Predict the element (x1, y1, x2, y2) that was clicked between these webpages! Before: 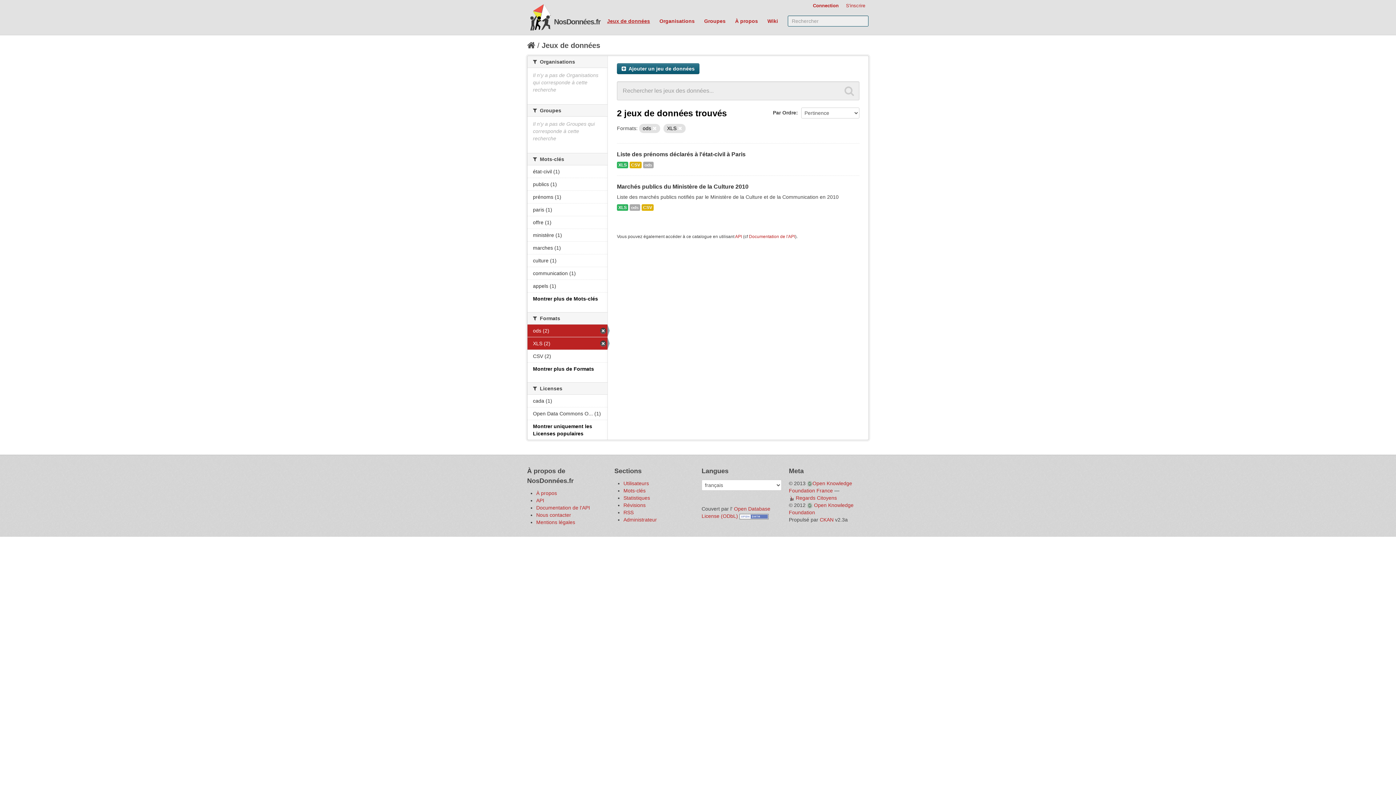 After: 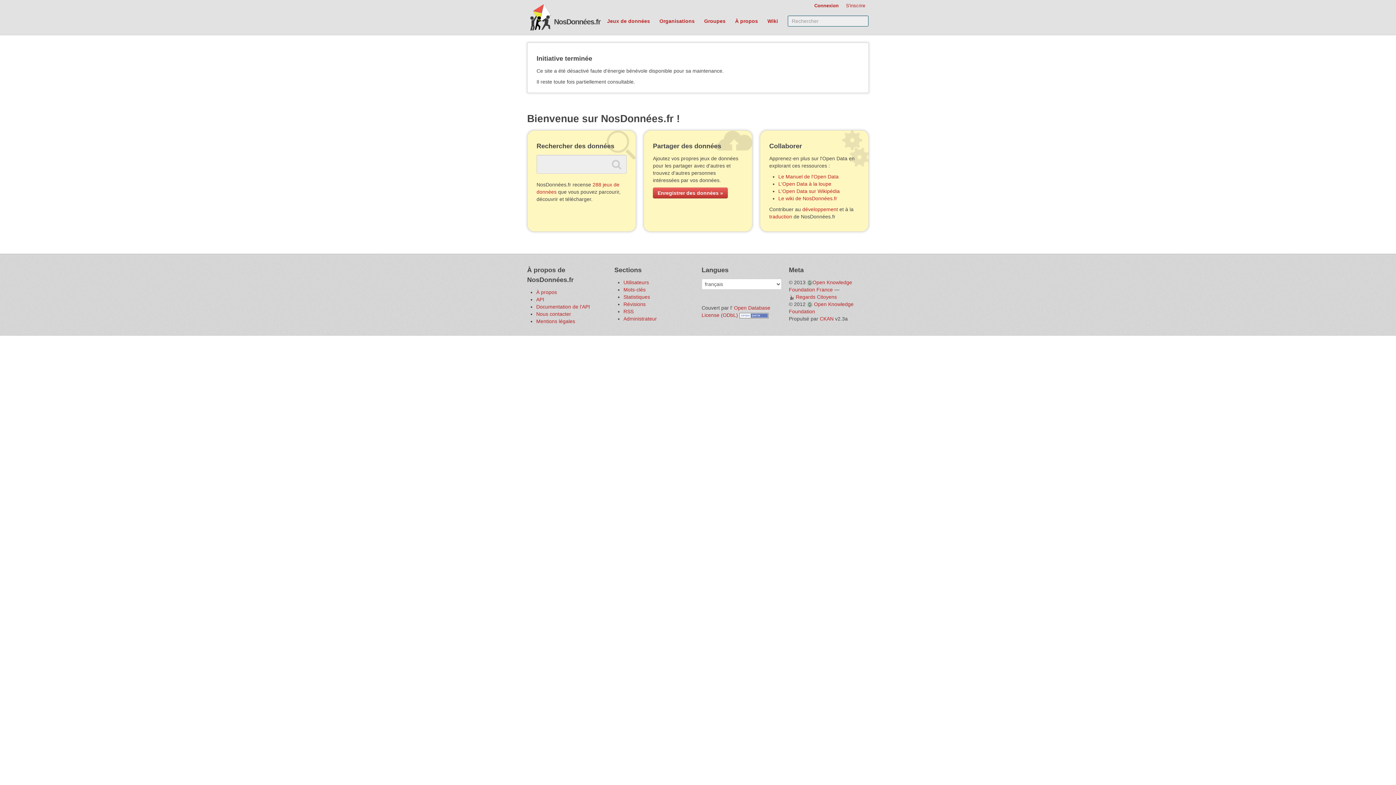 Action: label: NosDonnées.fr bbox: (554, 16, 600, 27)